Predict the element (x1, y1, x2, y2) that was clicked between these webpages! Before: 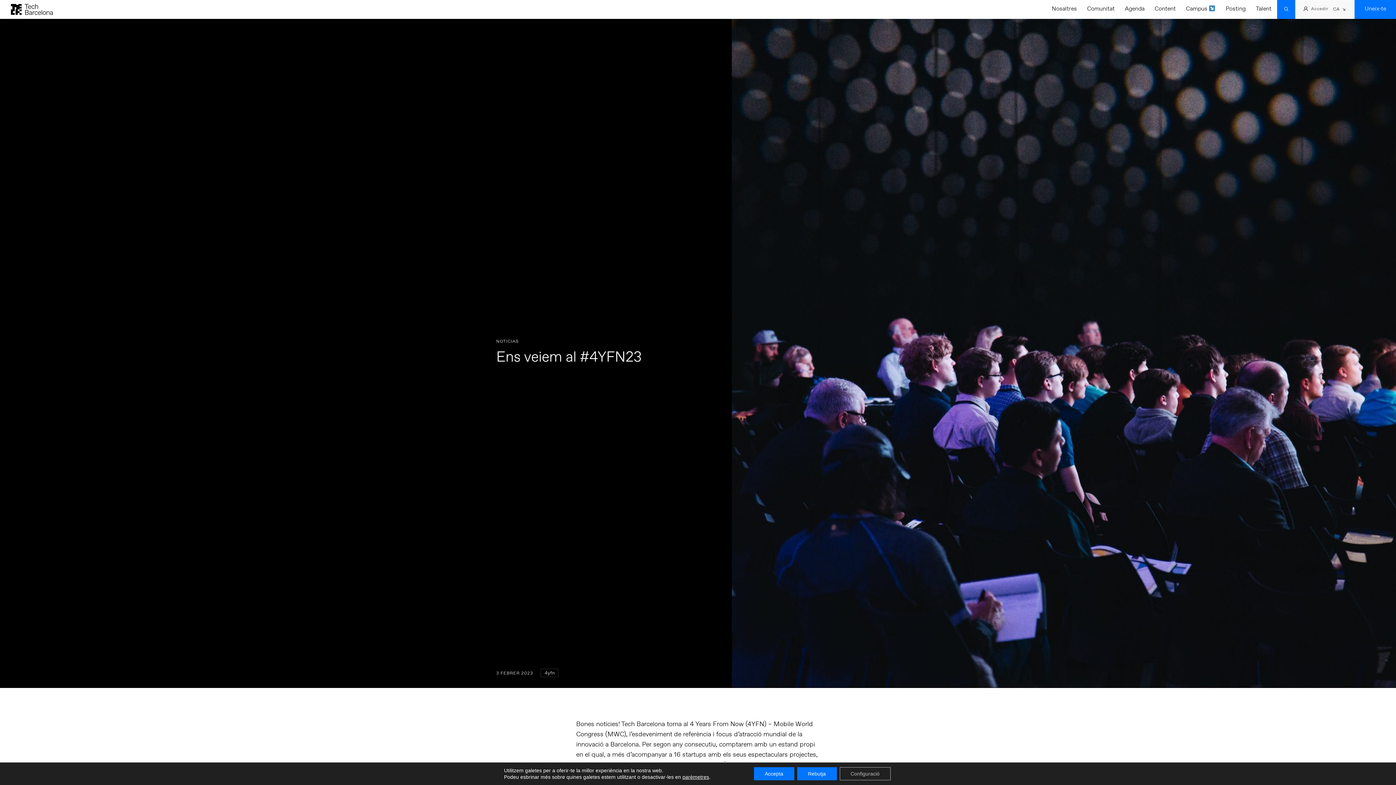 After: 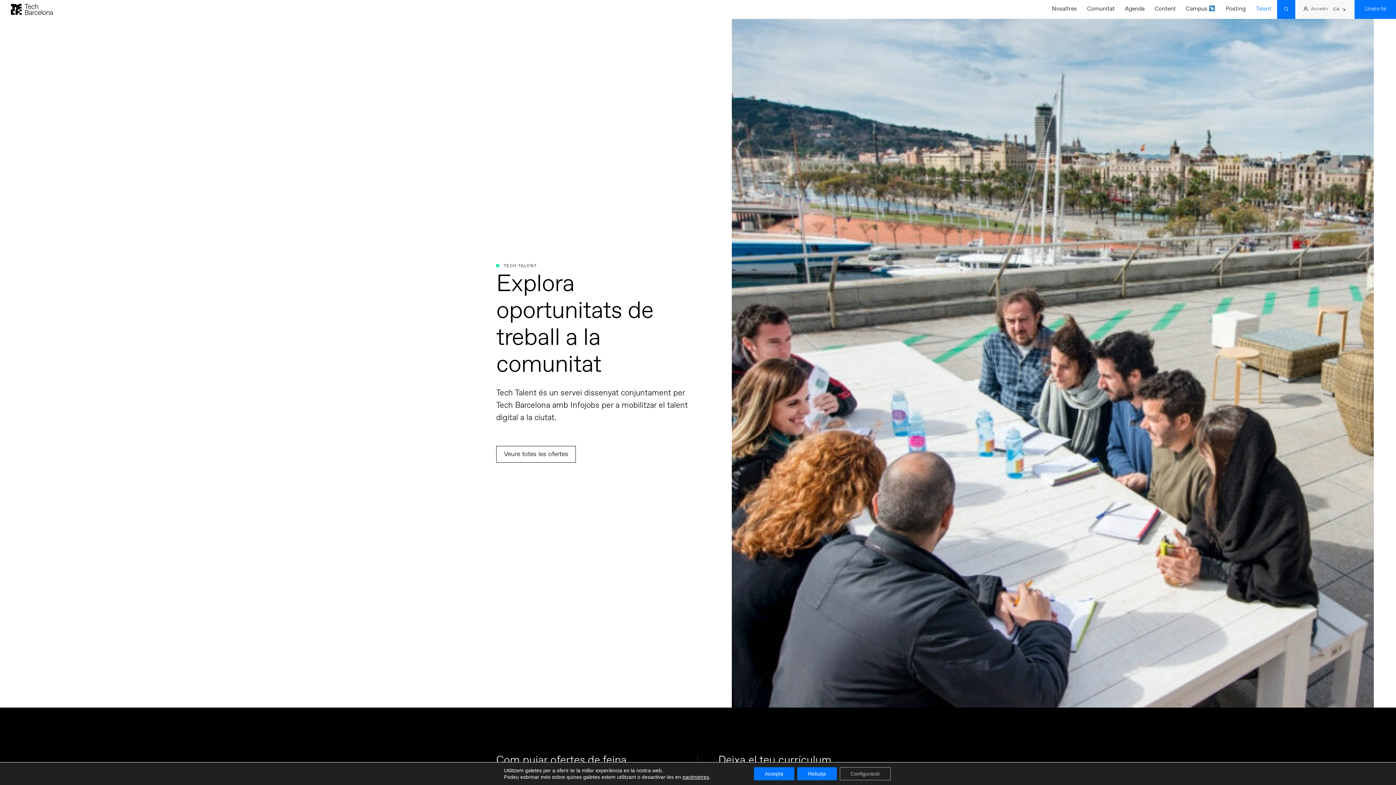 Action: label: Talent bbox: (1256, 5, 1275, 12)